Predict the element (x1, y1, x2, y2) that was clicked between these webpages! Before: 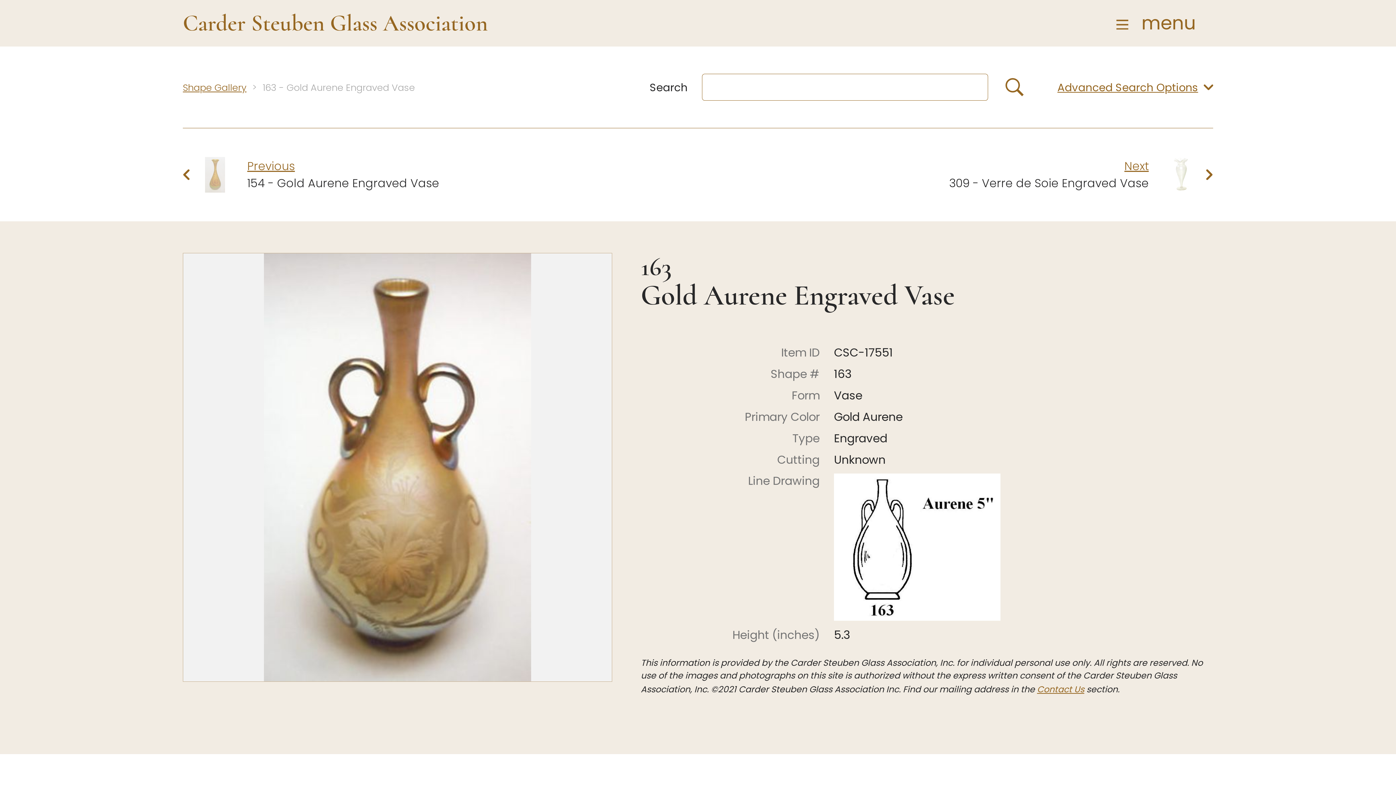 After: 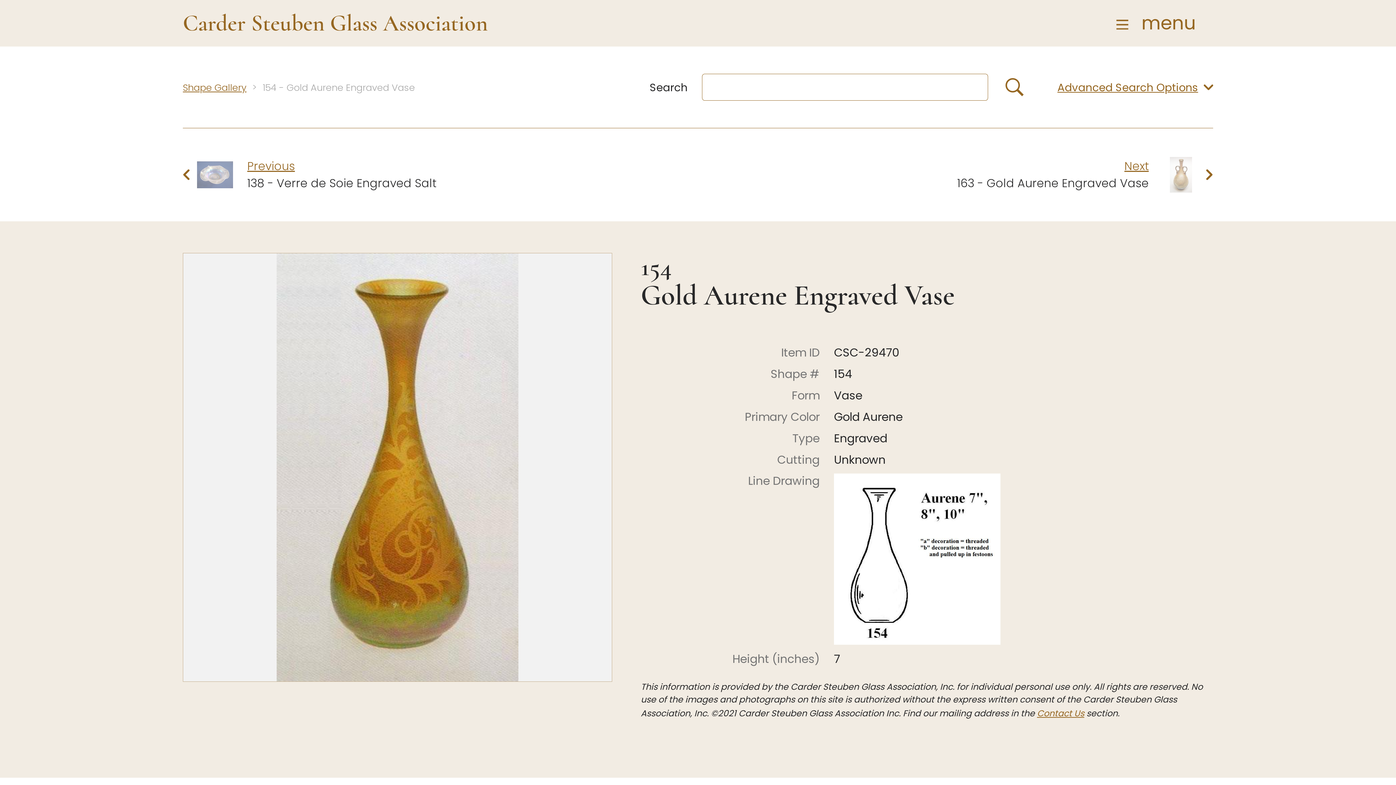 Action: bbox: (182, 157, 439, 192) label: Previous
154 - Gold Aurene Engraved Vase